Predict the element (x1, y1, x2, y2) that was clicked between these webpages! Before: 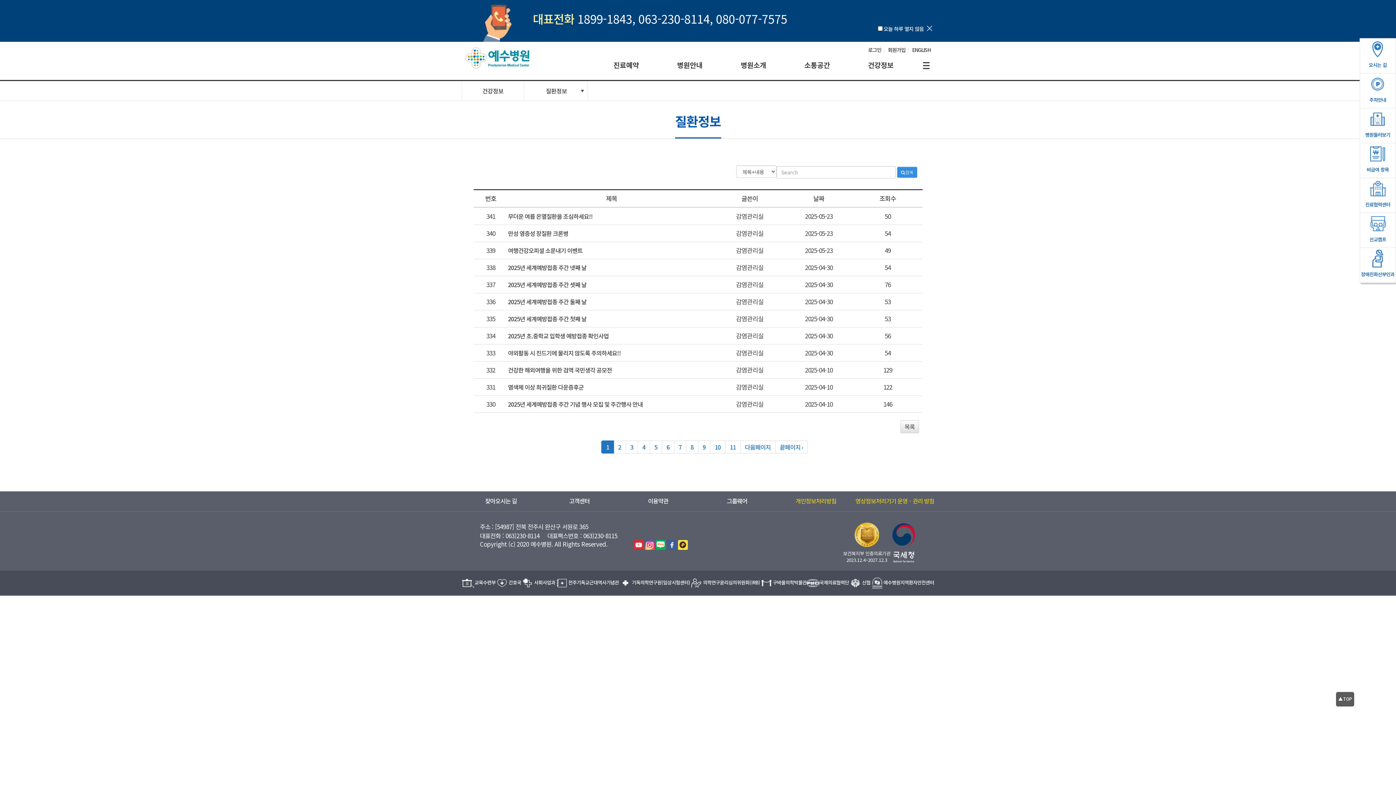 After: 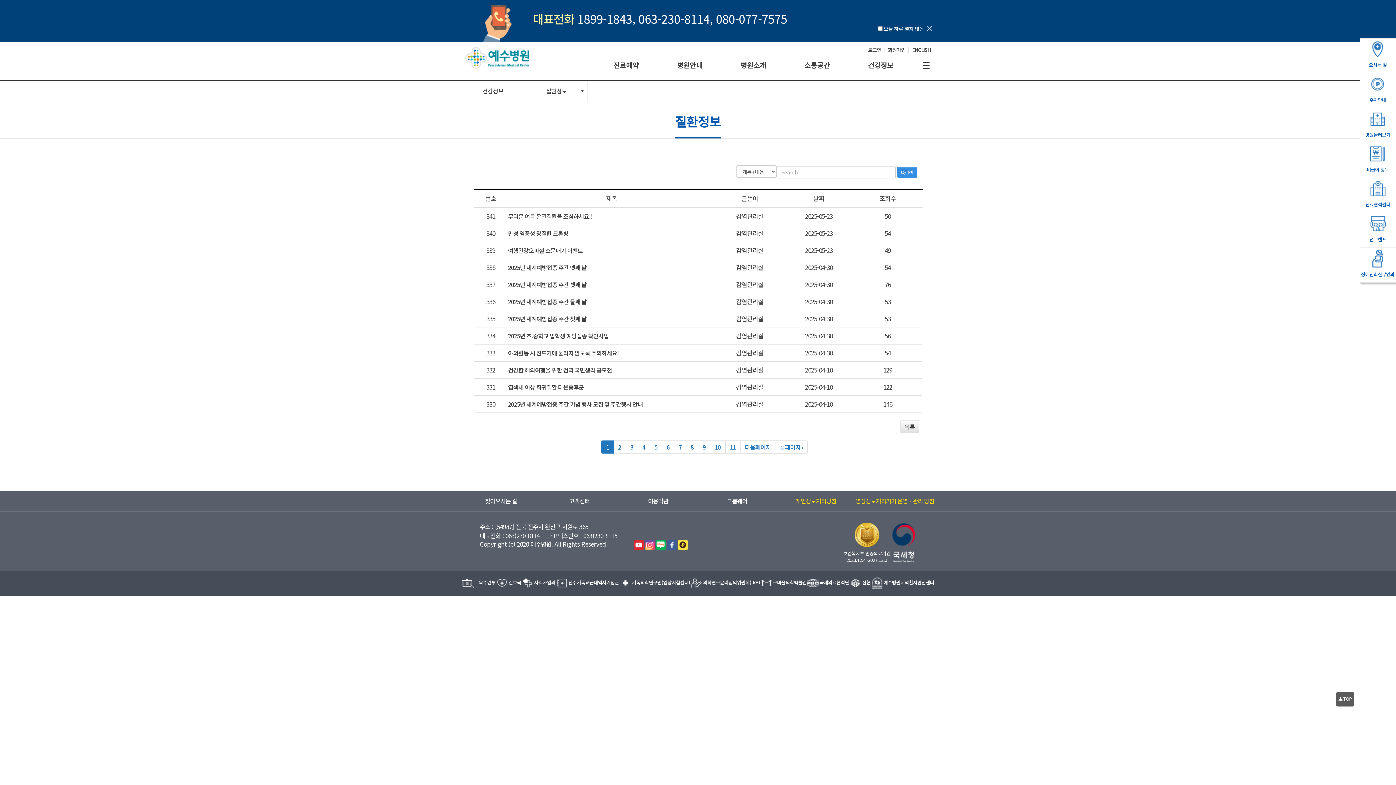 Action: bbox: (634, 540, 643, 550)